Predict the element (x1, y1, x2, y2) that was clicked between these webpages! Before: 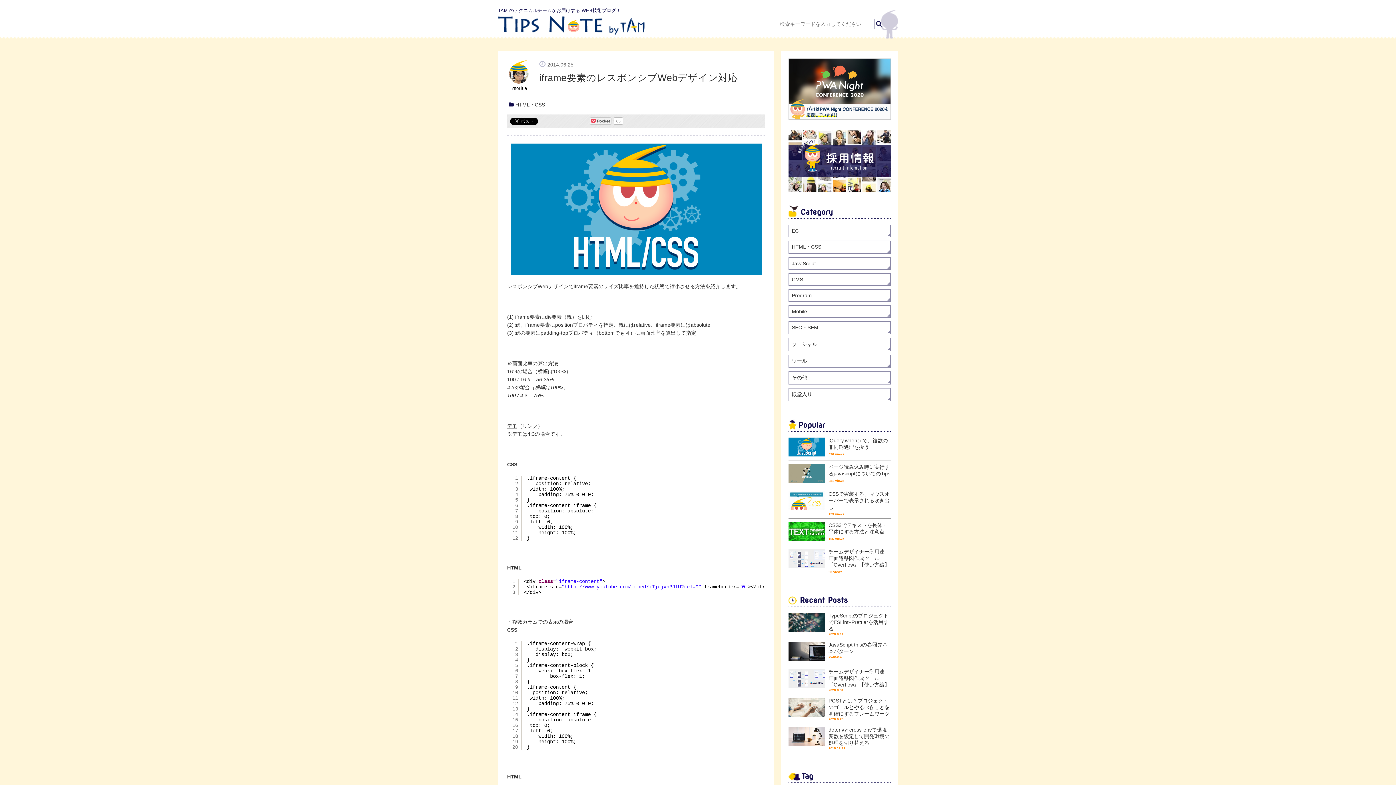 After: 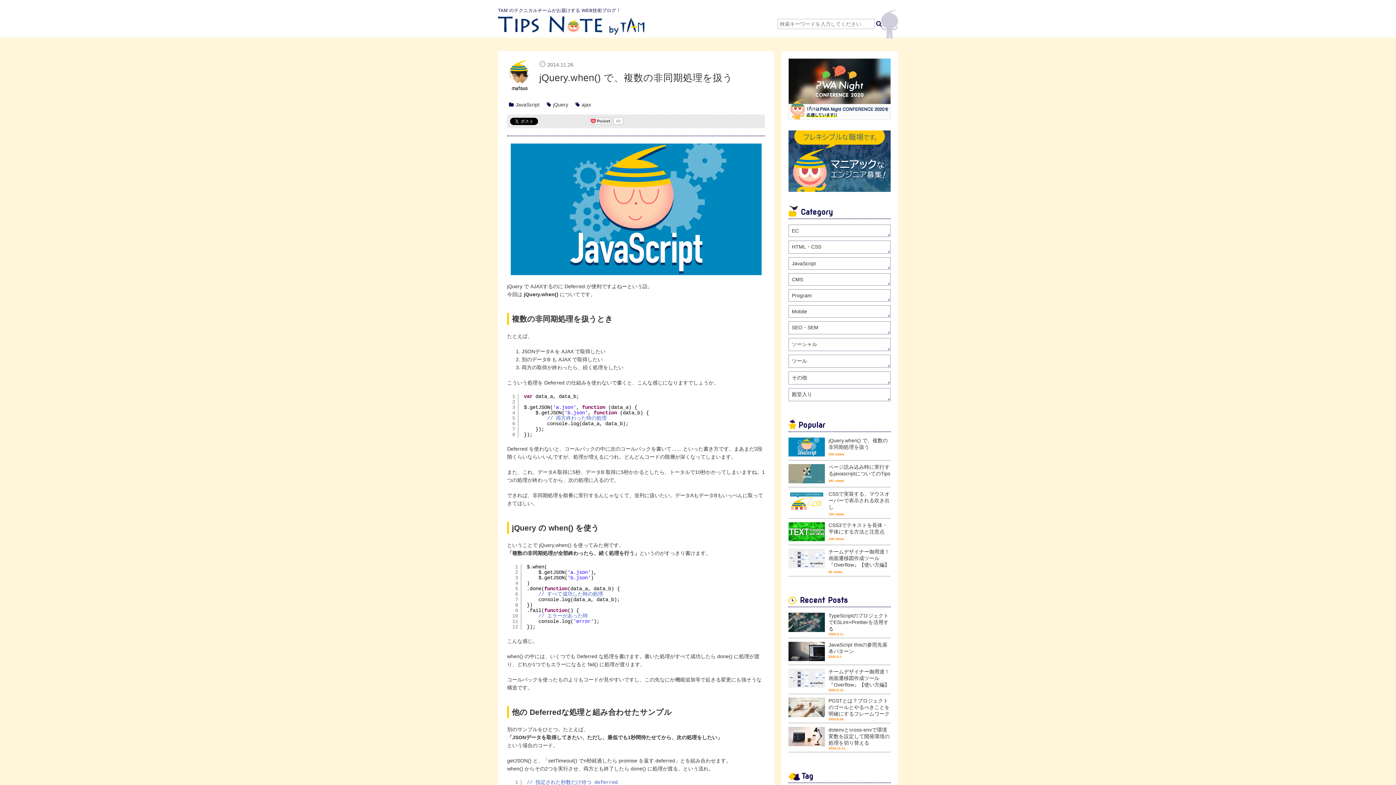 Action: label: jQuery.when() で、複数の非同期処理を扱う bbox: (828, 437, 890, 450)